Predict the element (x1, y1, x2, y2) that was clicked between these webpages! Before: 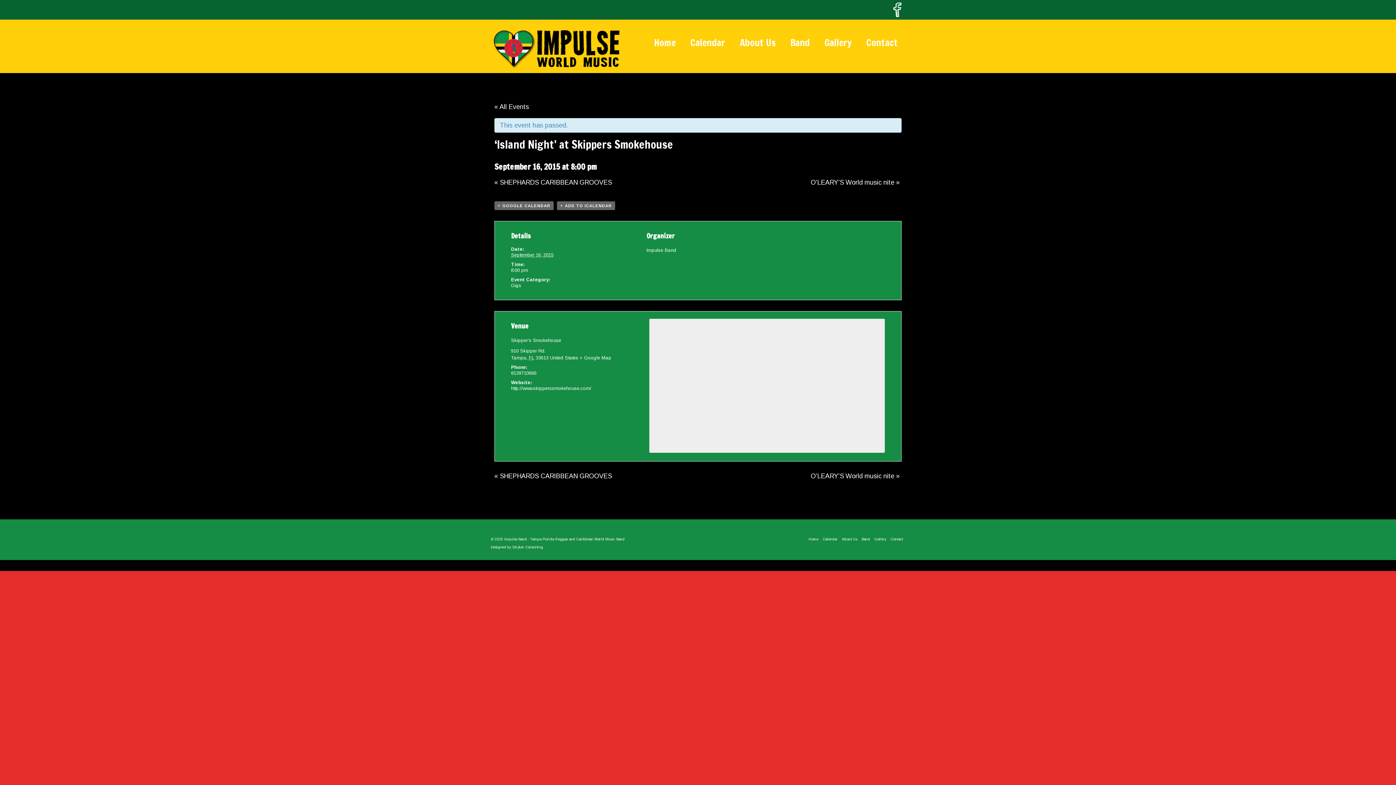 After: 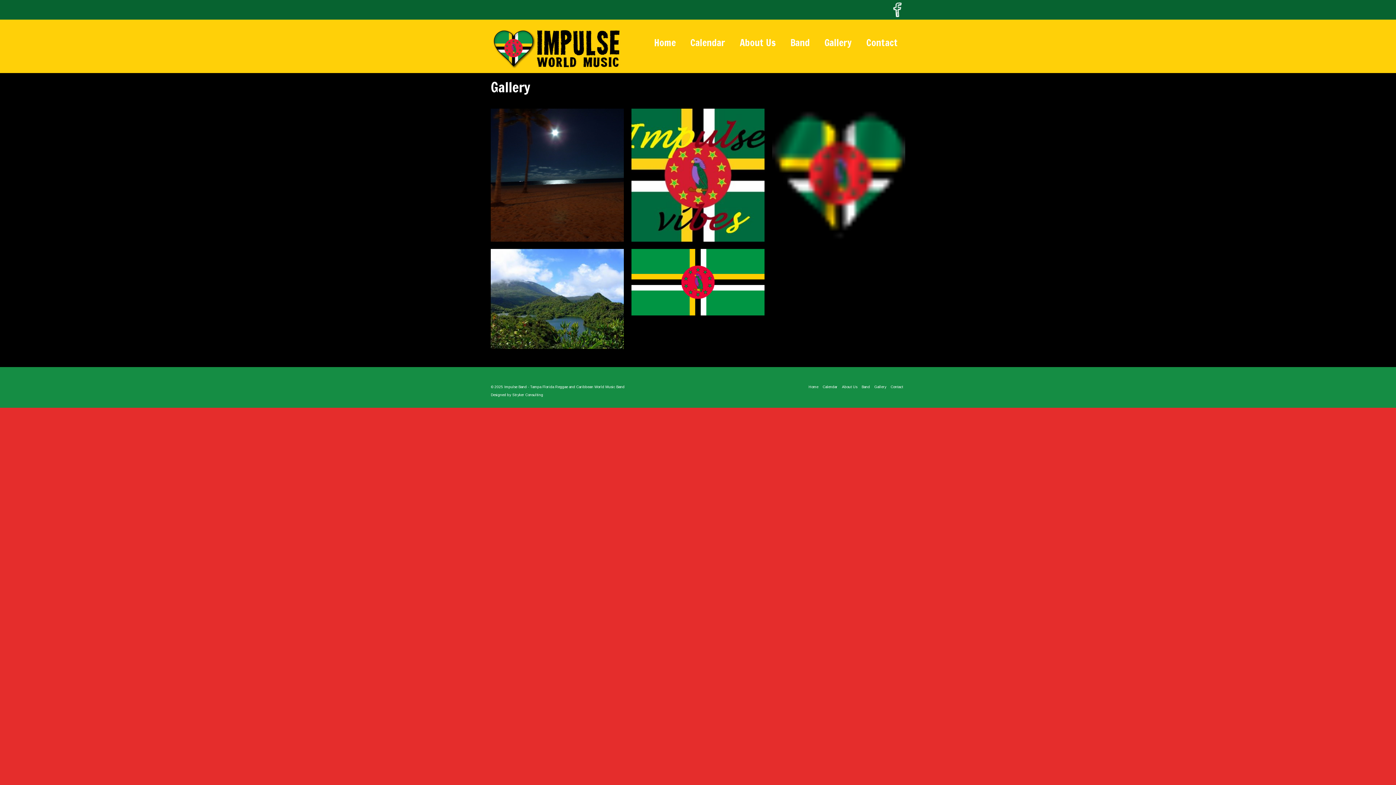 Action: label: Gallery bbox: (817, 34, 859, 51)